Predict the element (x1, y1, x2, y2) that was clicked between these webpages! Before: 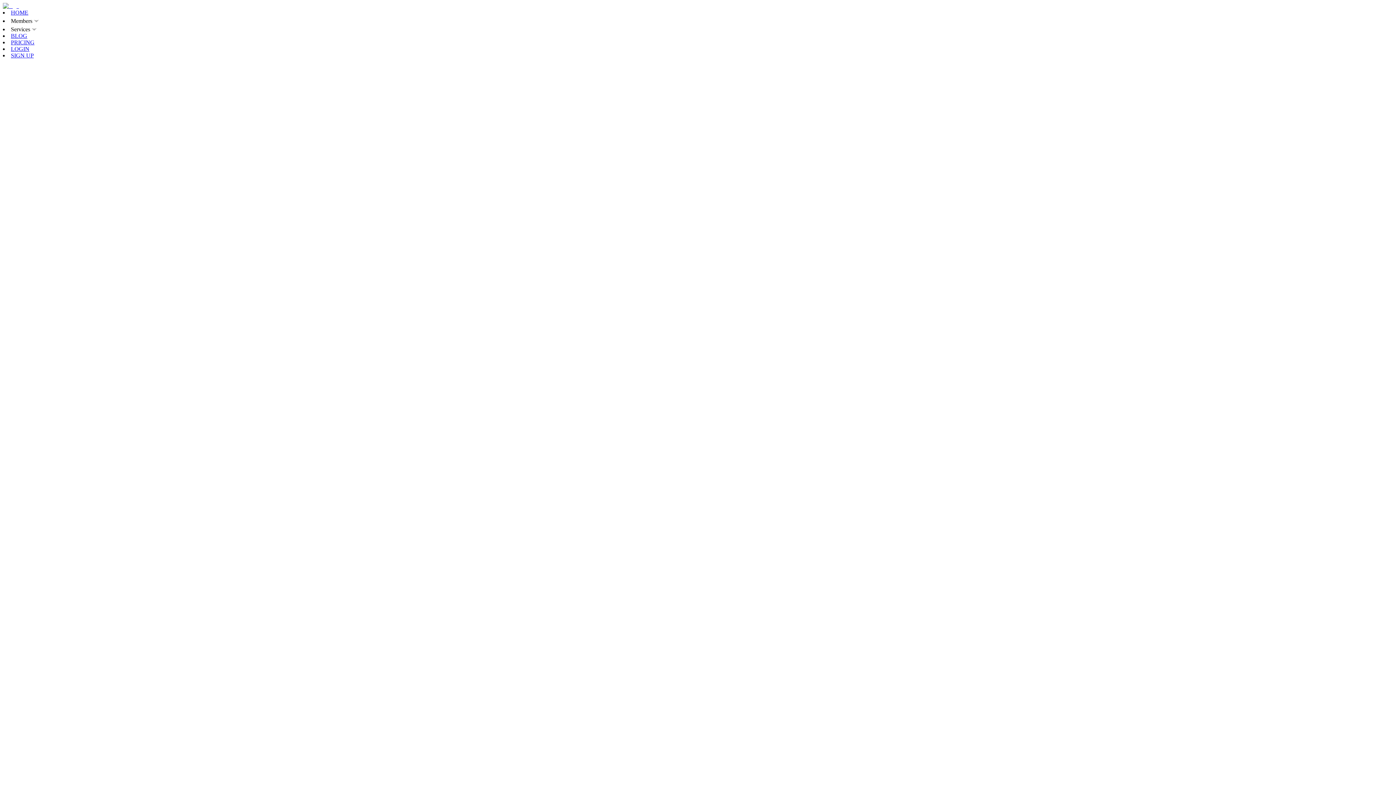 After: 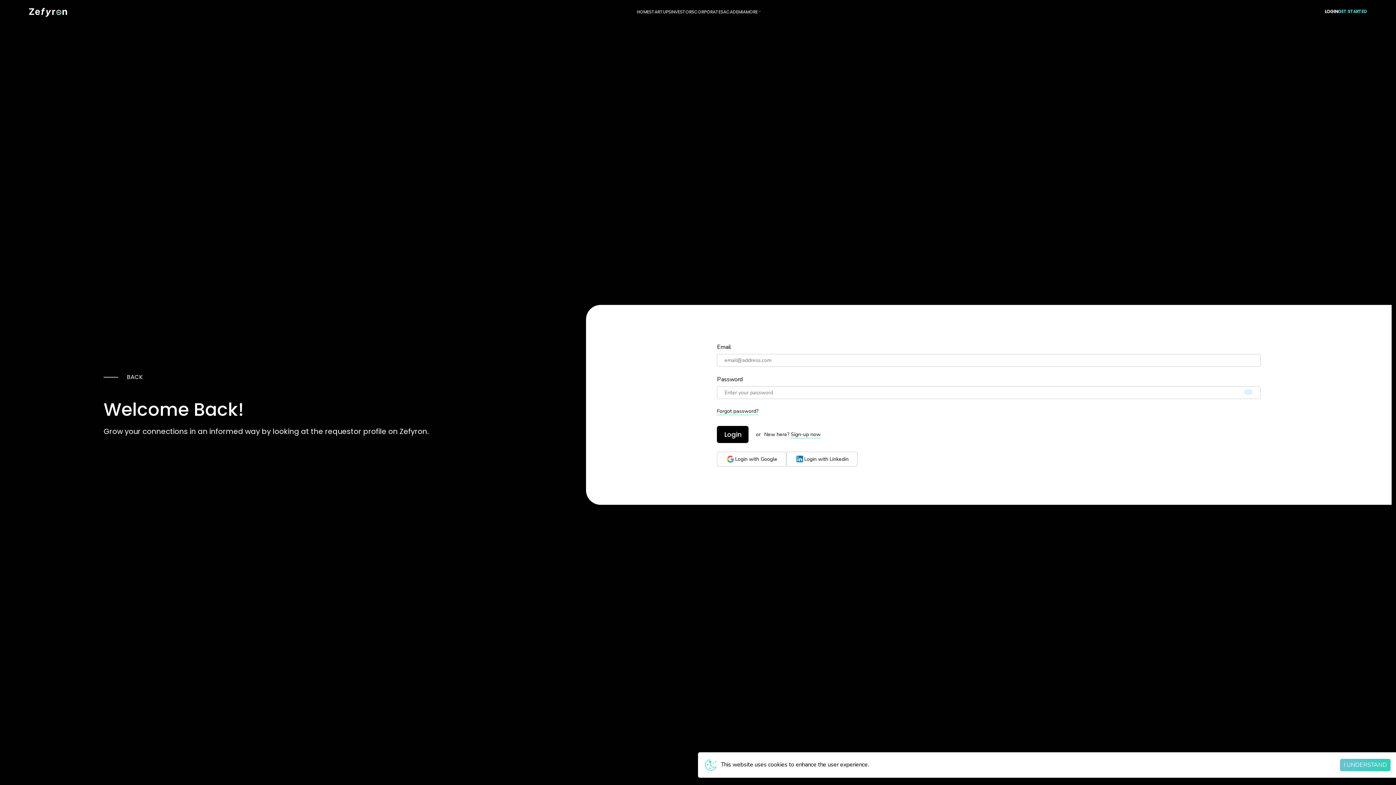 Action: bbox: (10, 45, 29, 51) label: LOGIN